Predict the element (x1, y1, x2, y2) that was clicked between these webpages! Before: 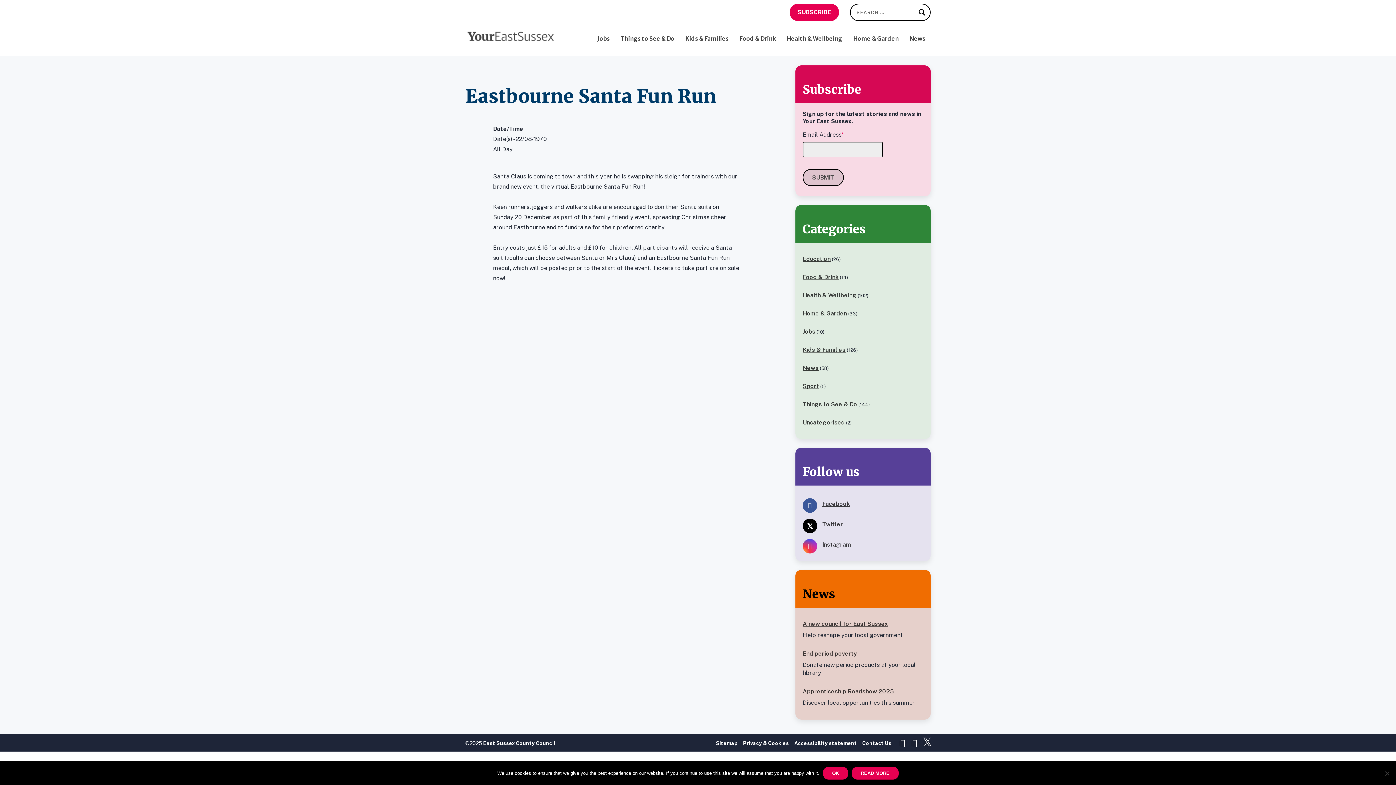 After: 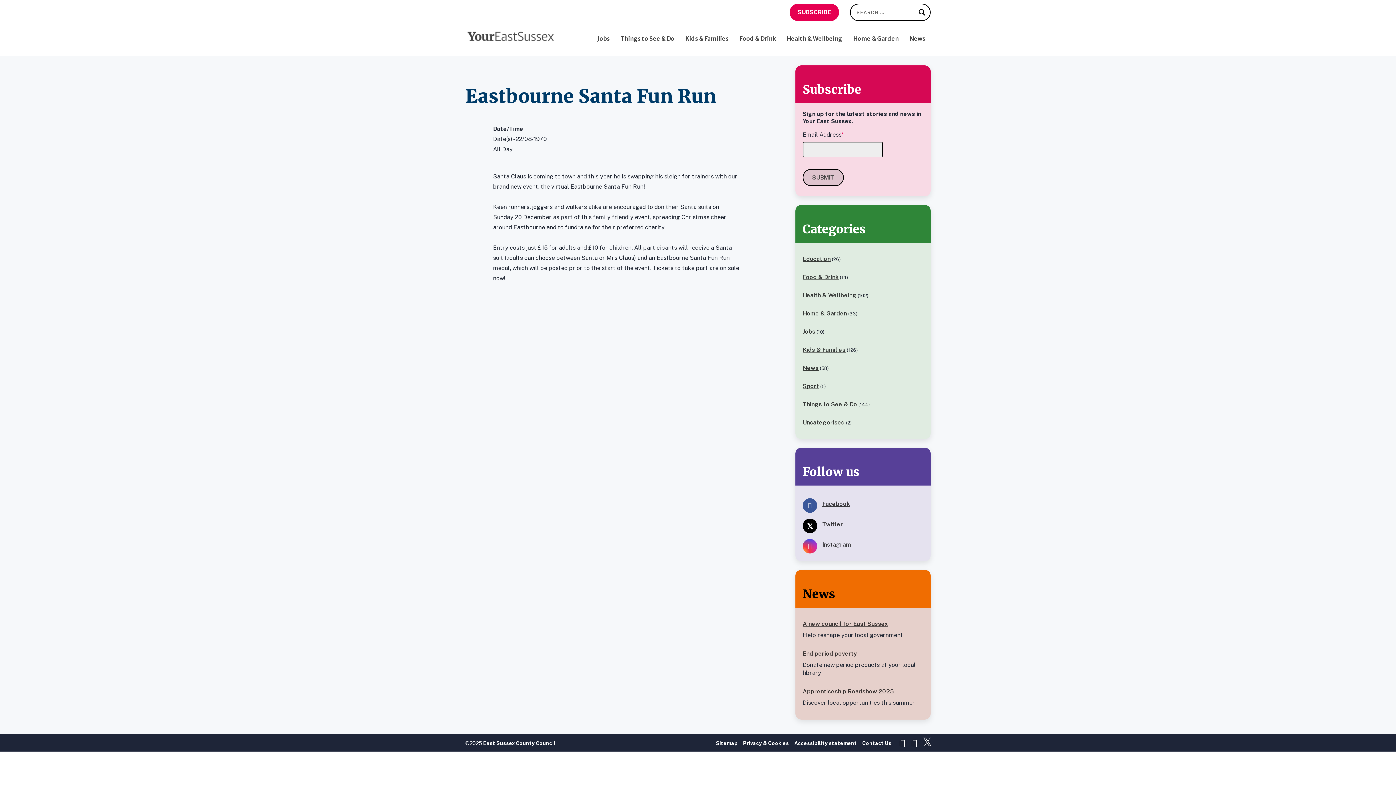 Action: bbox: (823, 767, 848, 780) label: Ok